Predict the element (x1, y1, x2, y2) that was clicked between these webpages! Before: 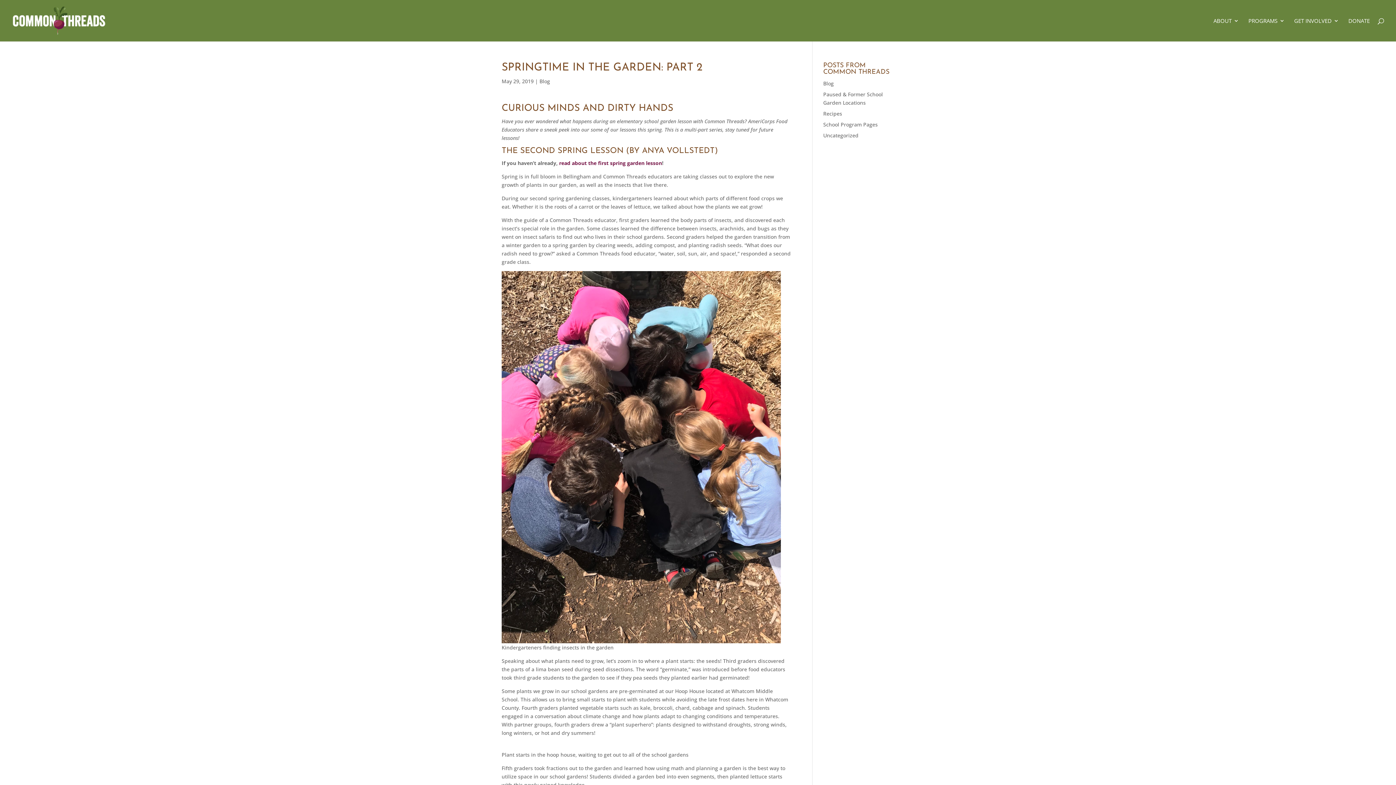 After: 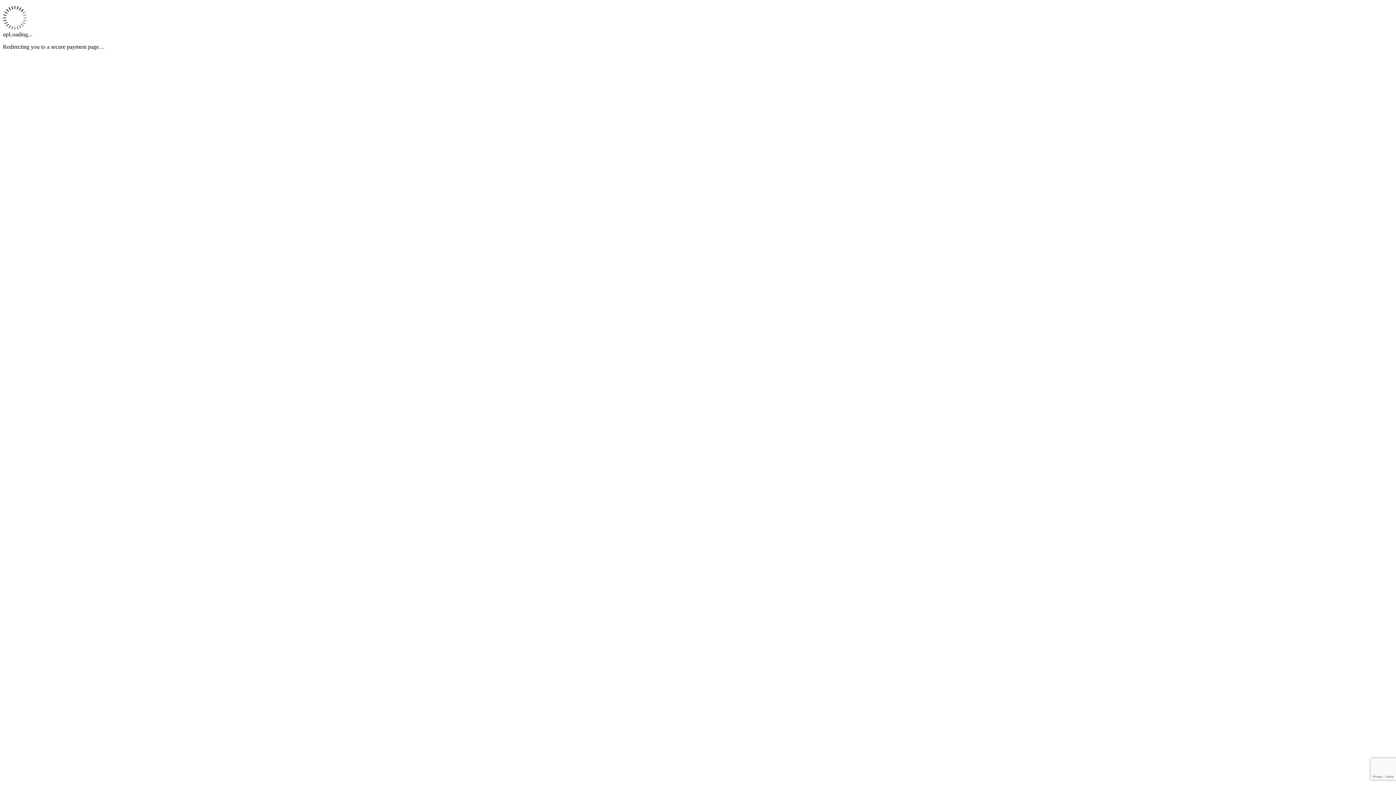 Action: label: DONATE bbox: (1348, 18, 1370, 41)